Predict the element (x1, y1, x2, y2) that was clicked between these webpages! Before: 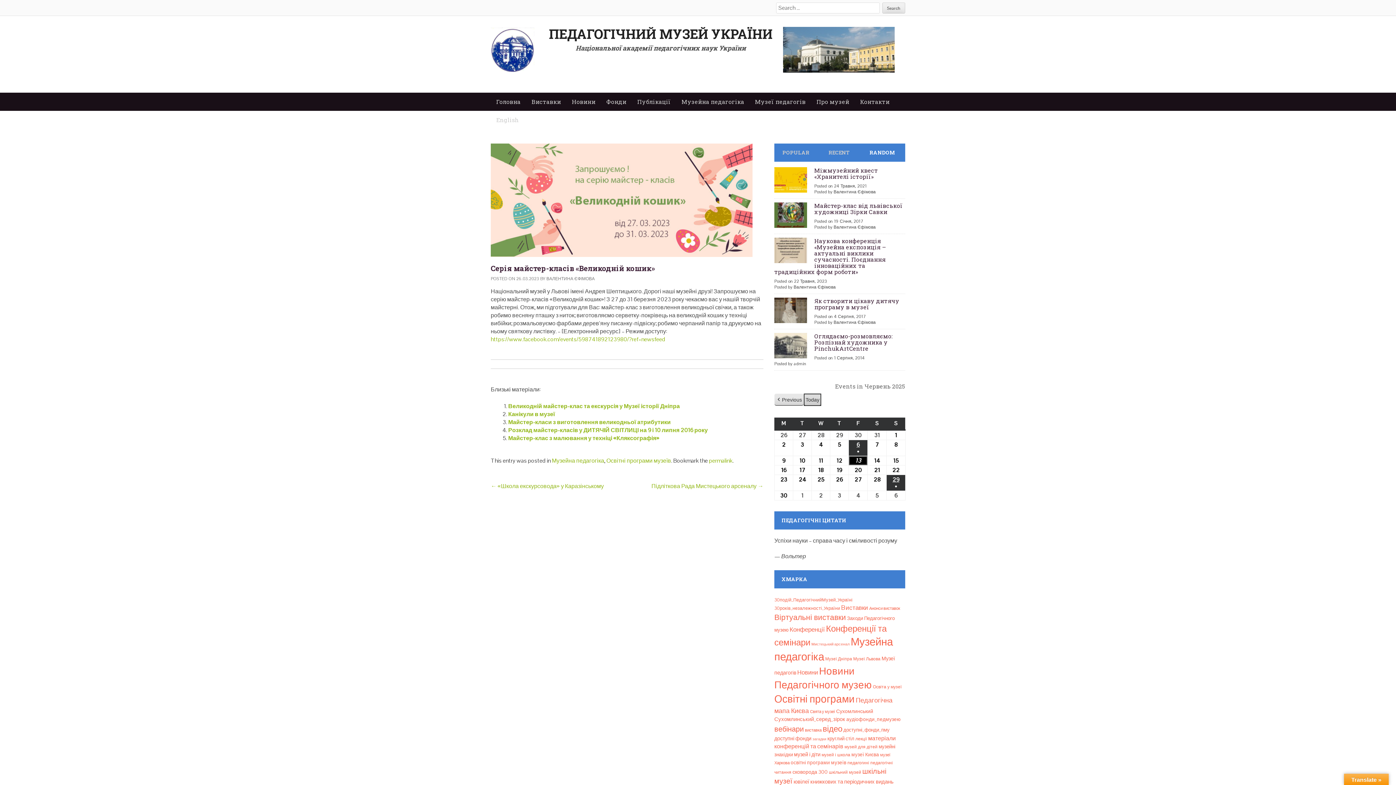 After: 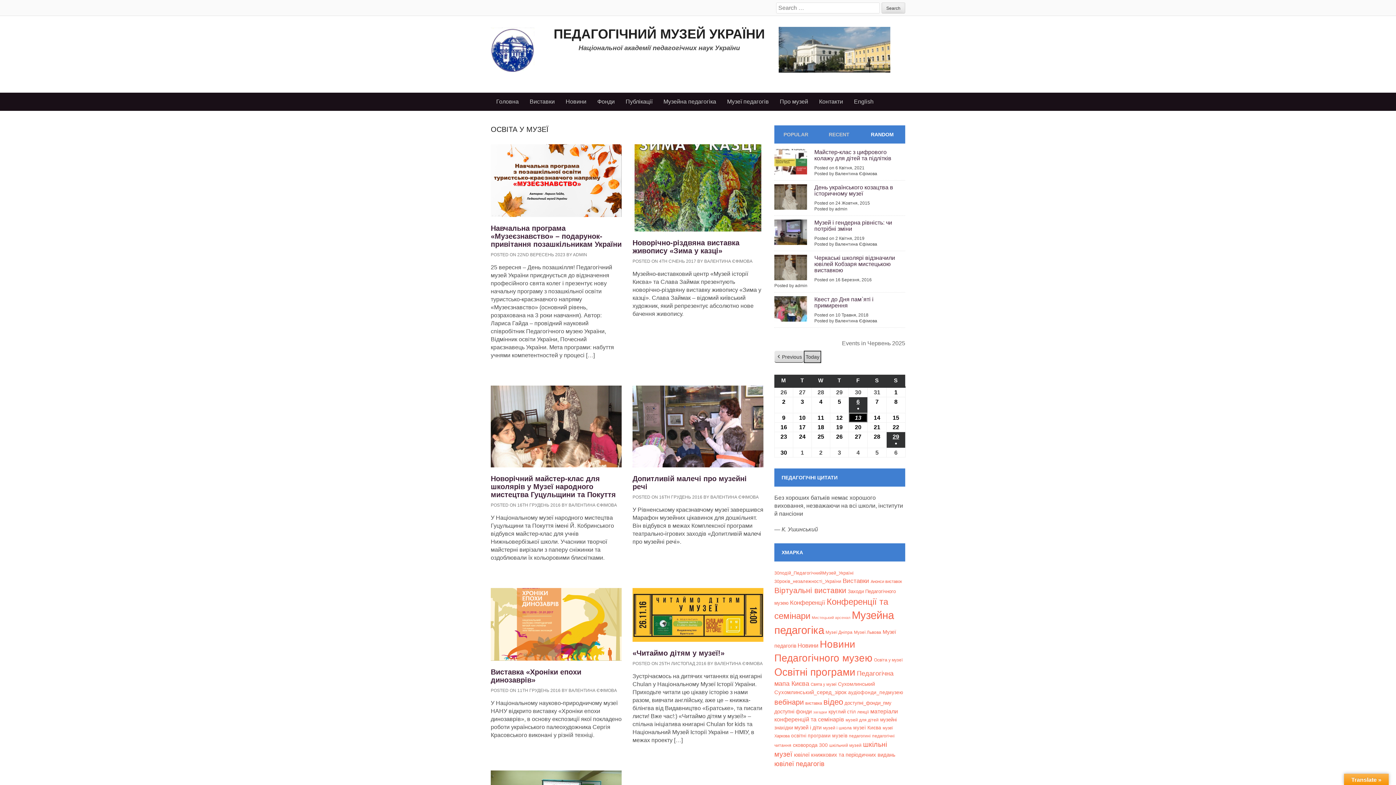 Action: label: Освіта у музеї (7 елементів) bbox: (873, 684, 901, 689)